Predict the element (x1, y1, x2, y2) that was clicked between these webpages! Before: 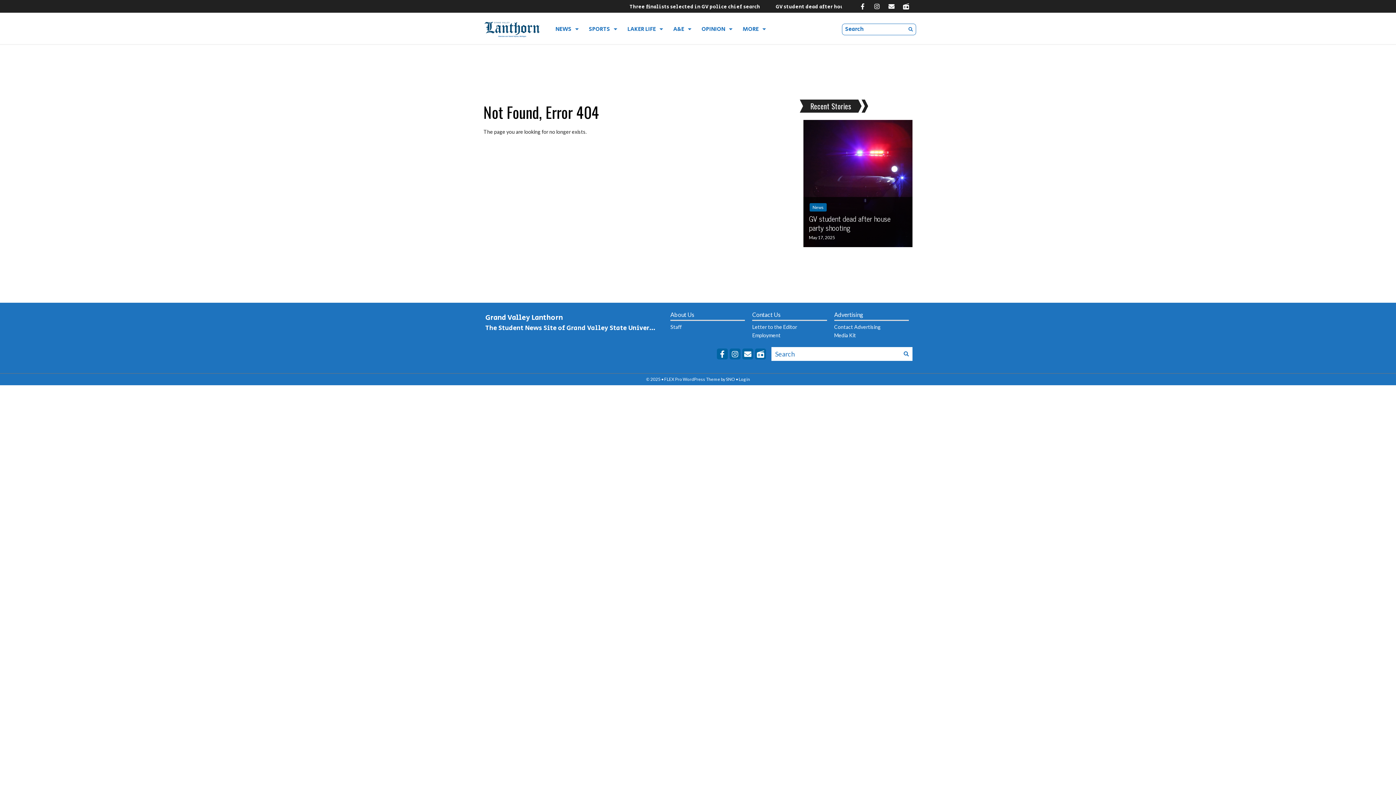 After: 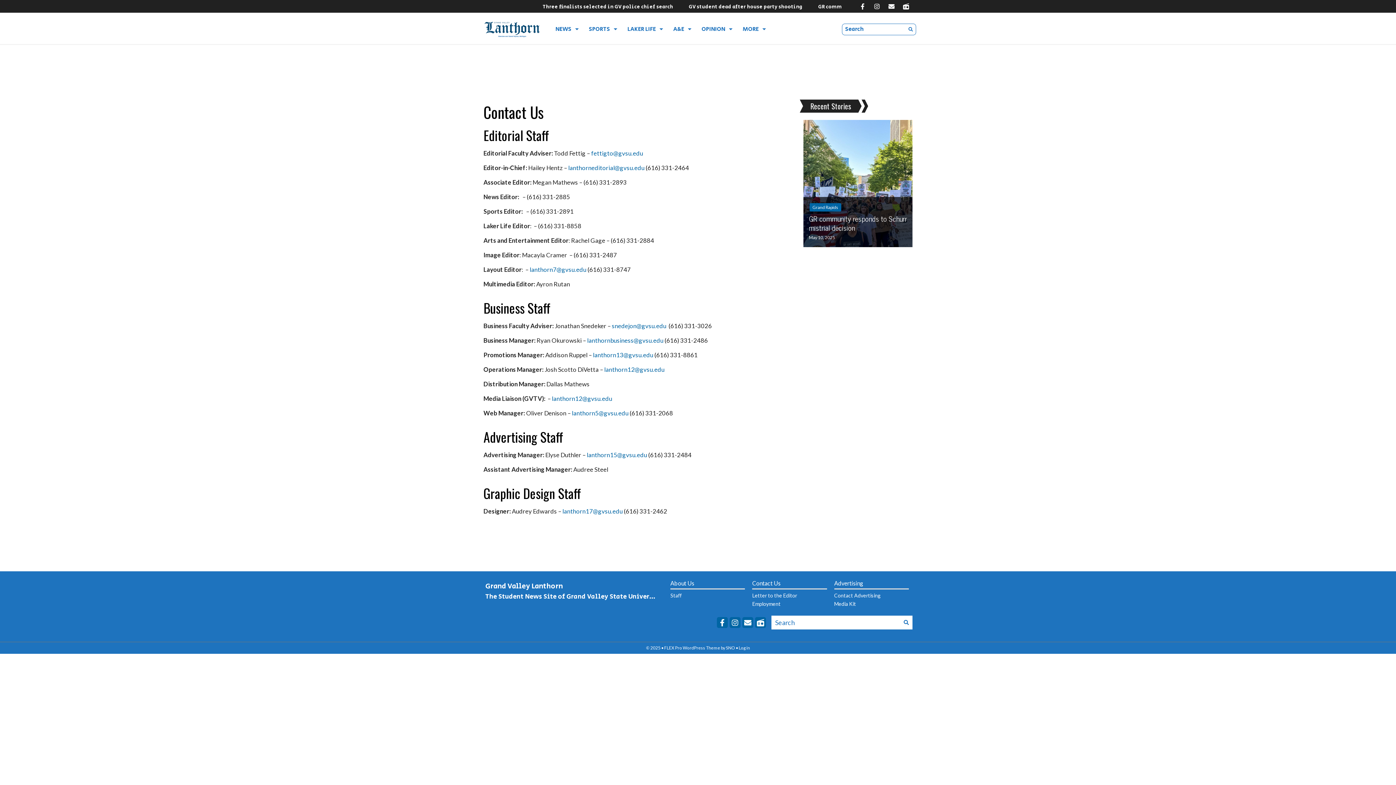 Action: label: Contact Us bbox: (752, 310, 827, 321)